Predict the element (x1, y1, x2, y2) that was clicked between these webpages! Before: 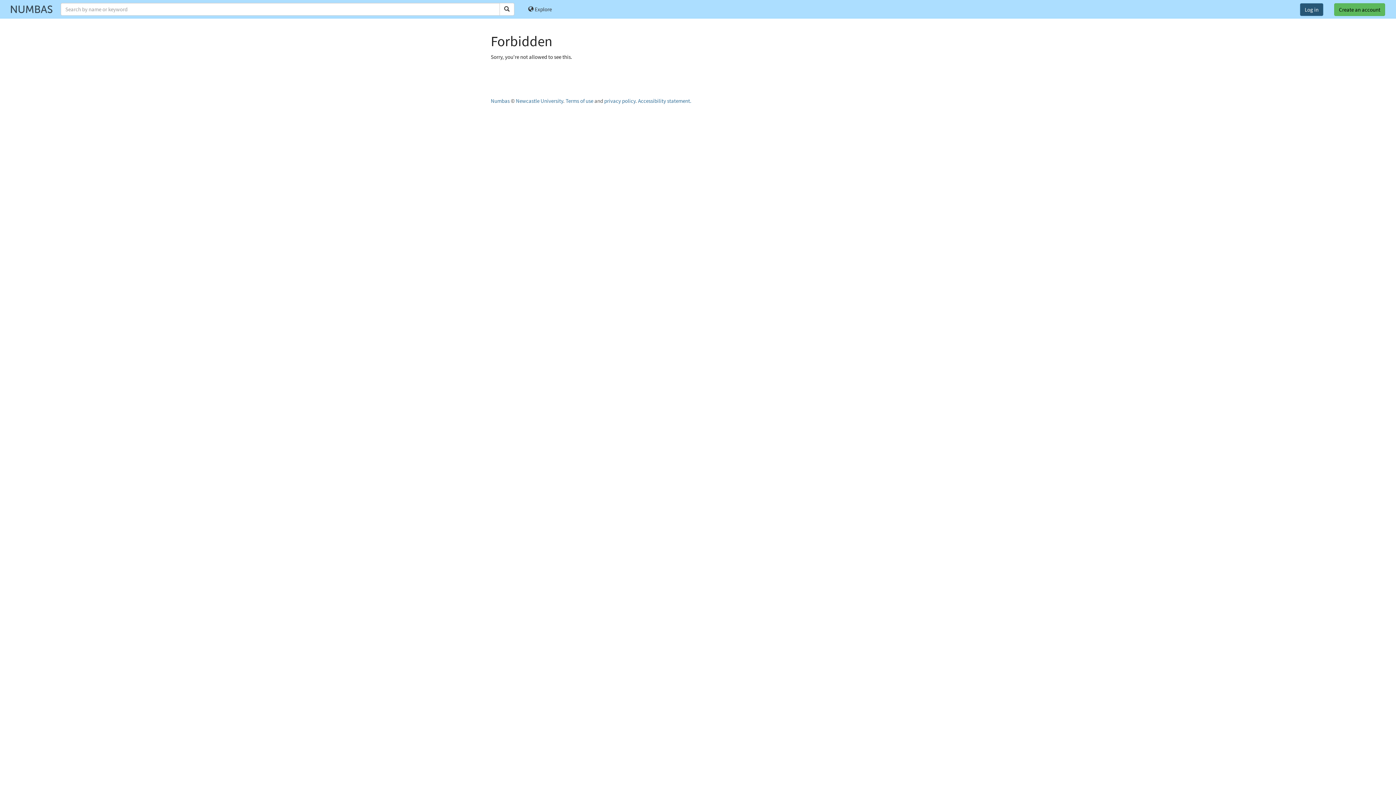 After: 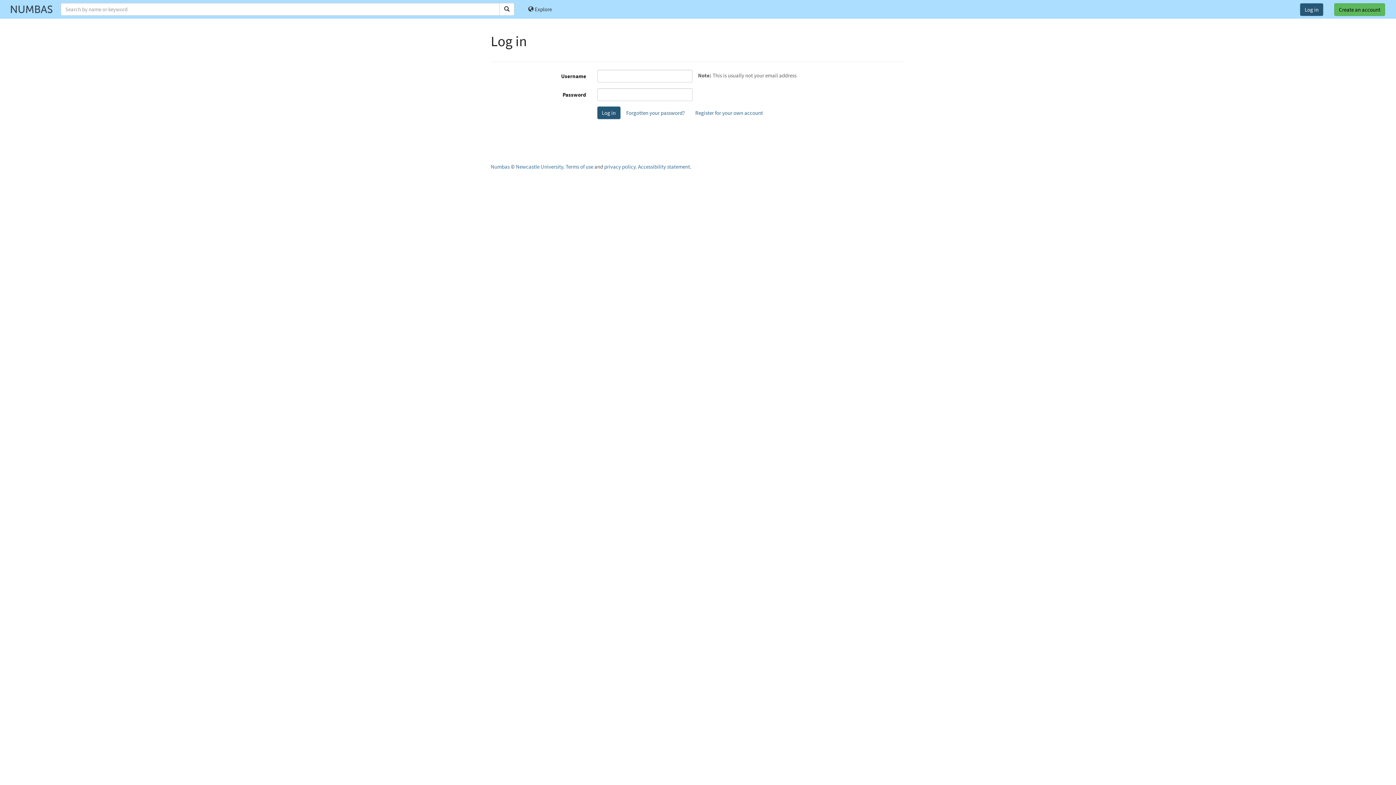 Action: label: Log in bbox: (1294, 0, 1329, 18)